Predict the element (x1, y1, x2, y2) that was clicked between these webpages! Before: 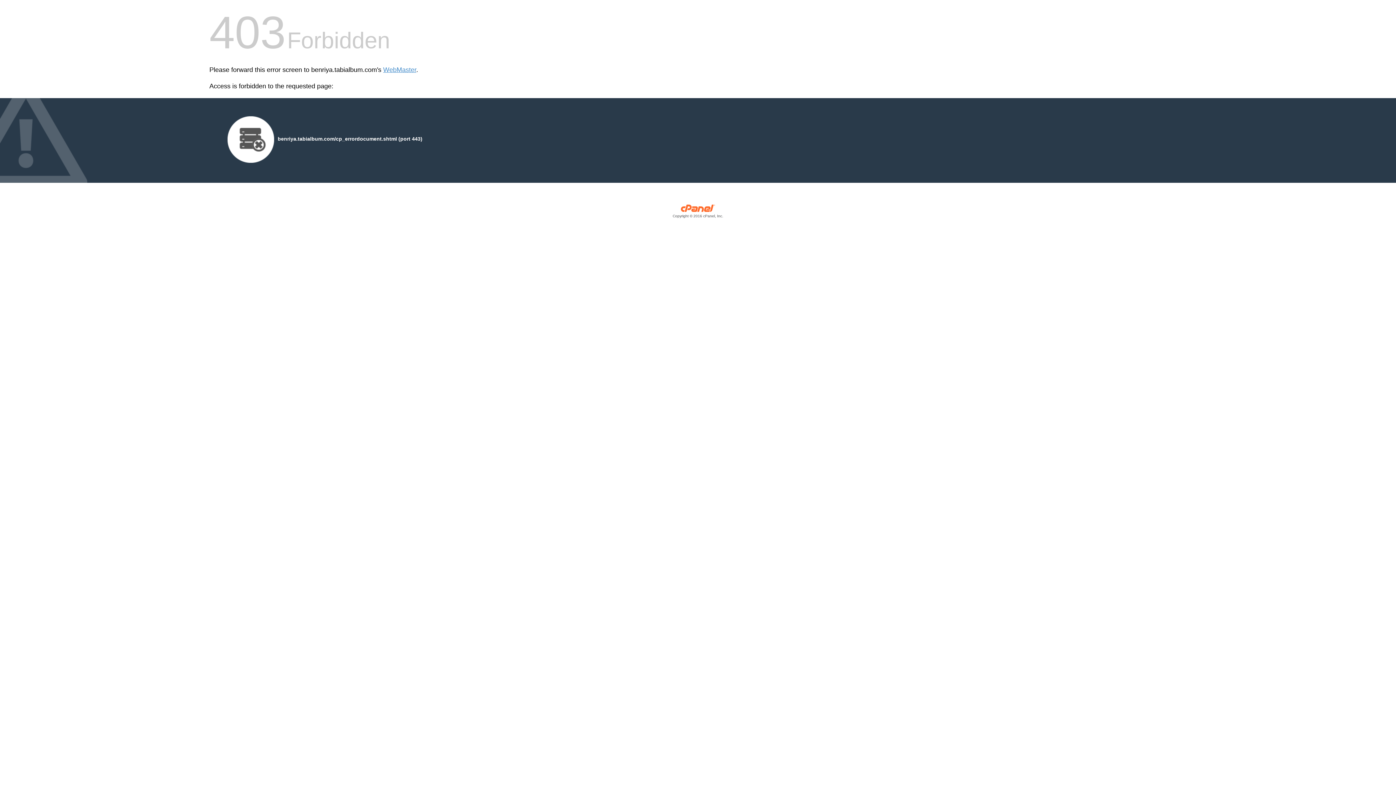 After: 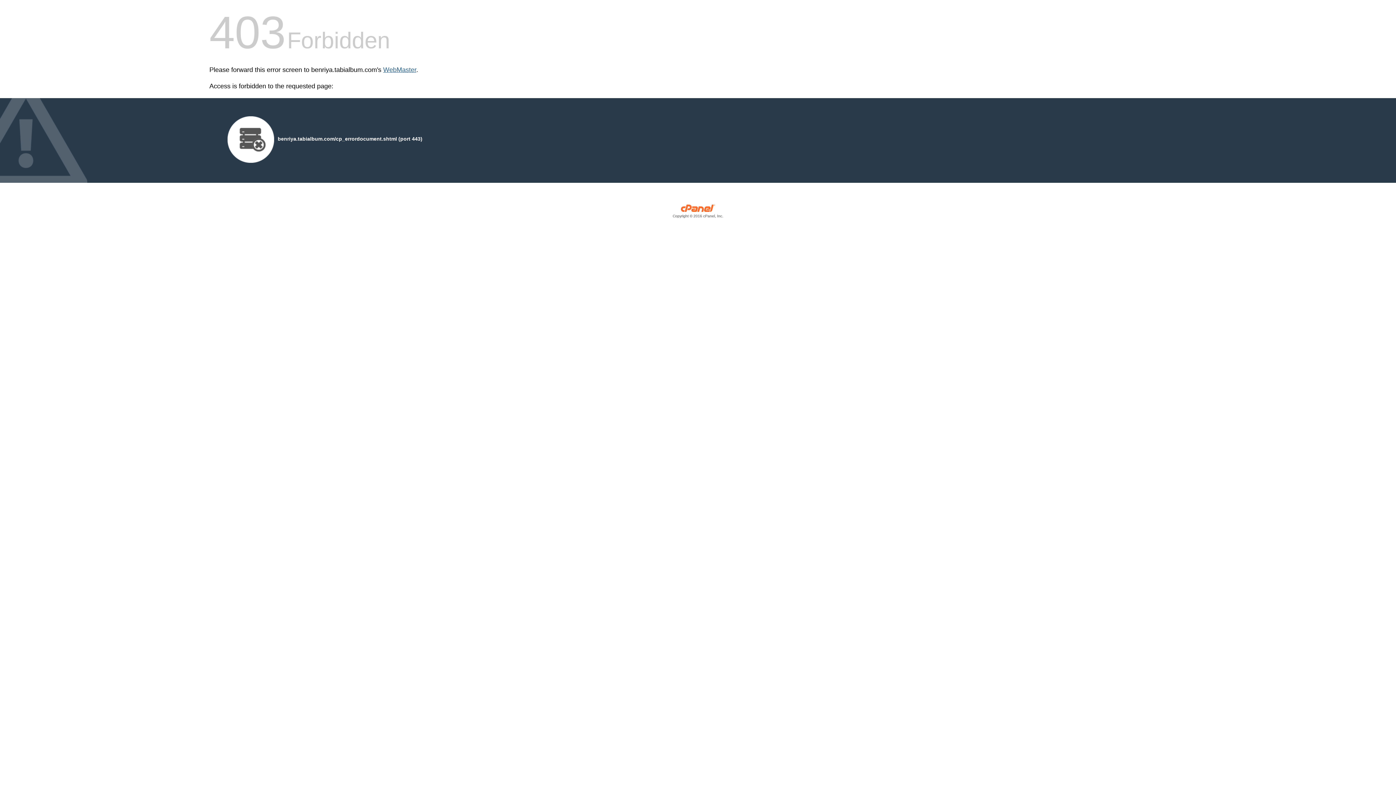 Action: label: WebMaster bbox: (383, 66, 416, 73)